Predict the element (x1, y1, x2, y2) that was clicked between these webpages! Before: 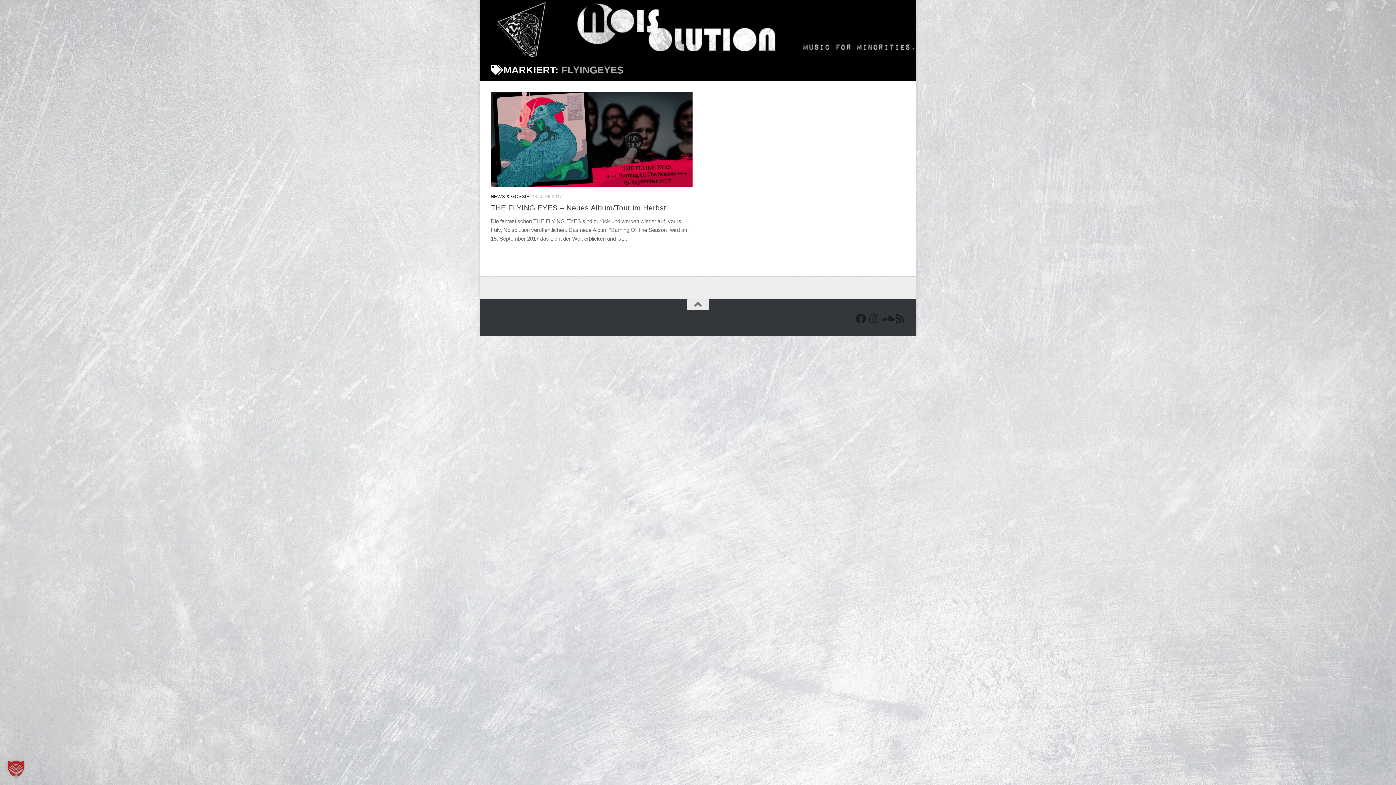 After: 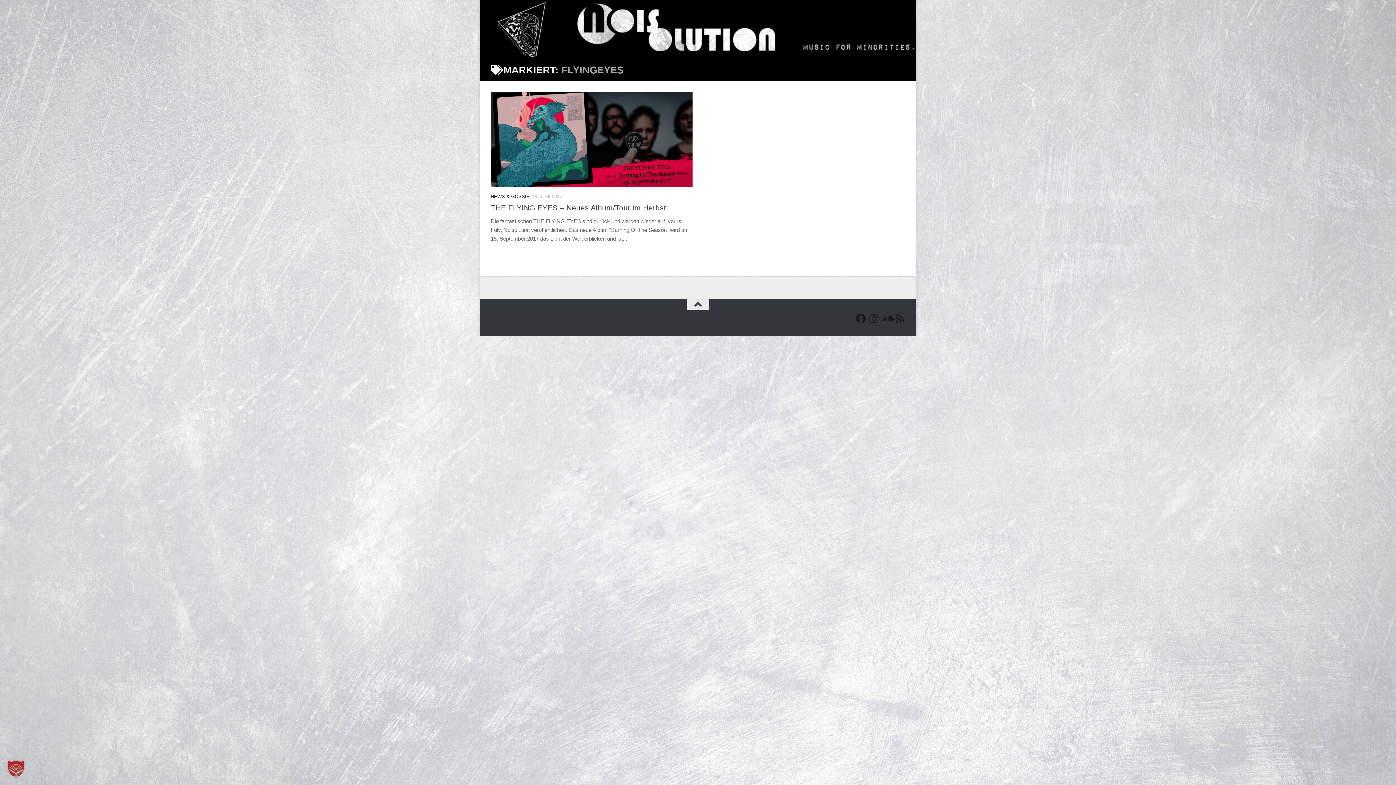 Action: bbox: (687, 299, 709, 310)